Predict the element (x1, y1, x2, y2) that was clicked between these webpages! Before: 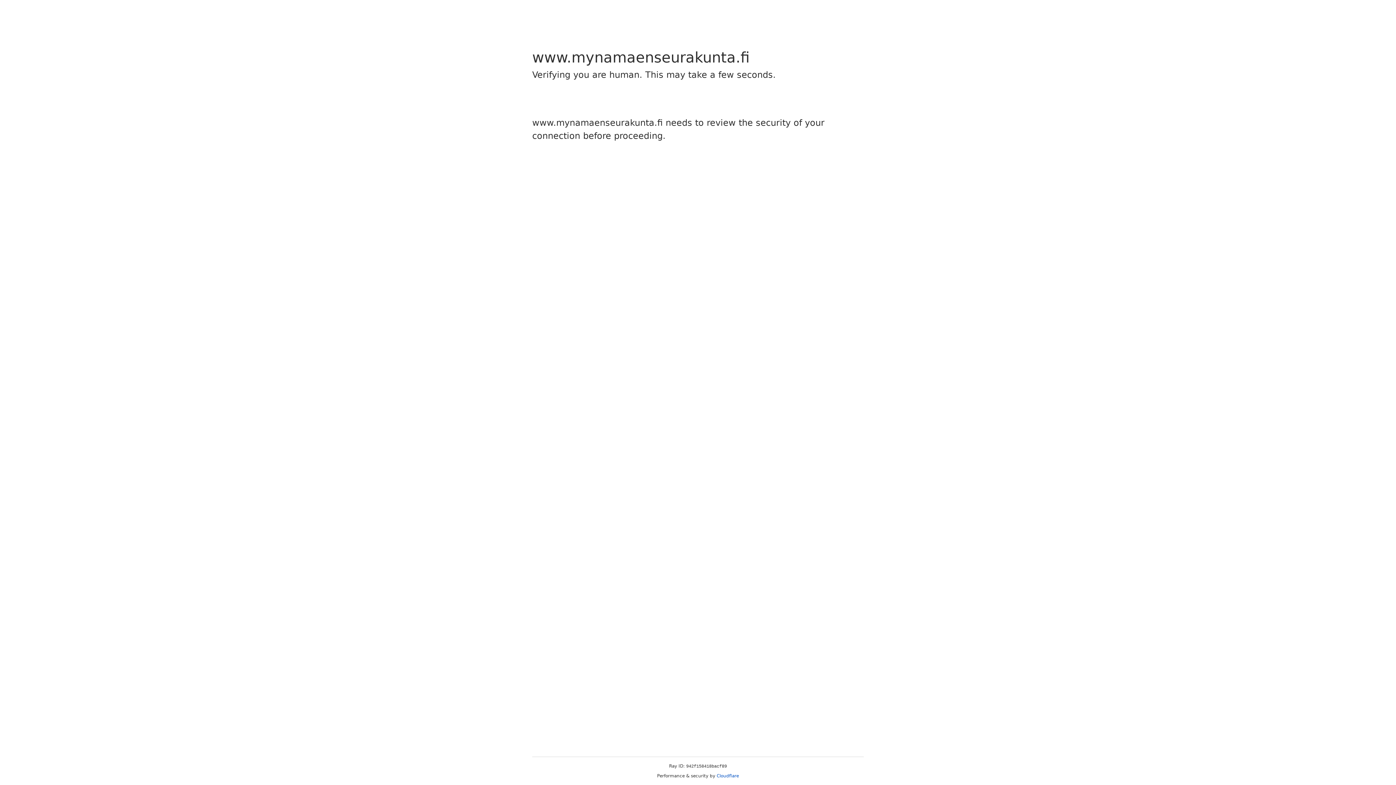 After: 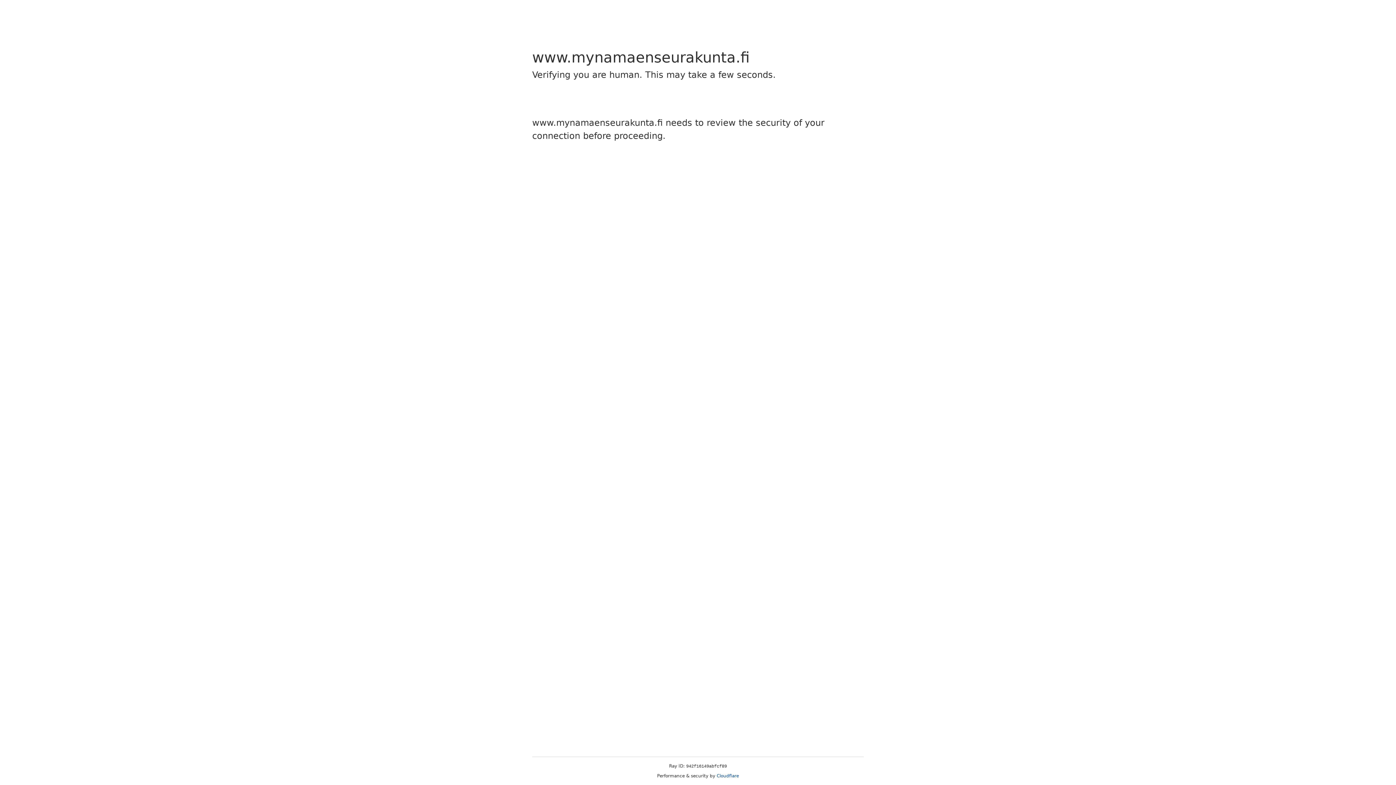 Action: bbox: (716, 773, 739, 778) label: Cloudflare